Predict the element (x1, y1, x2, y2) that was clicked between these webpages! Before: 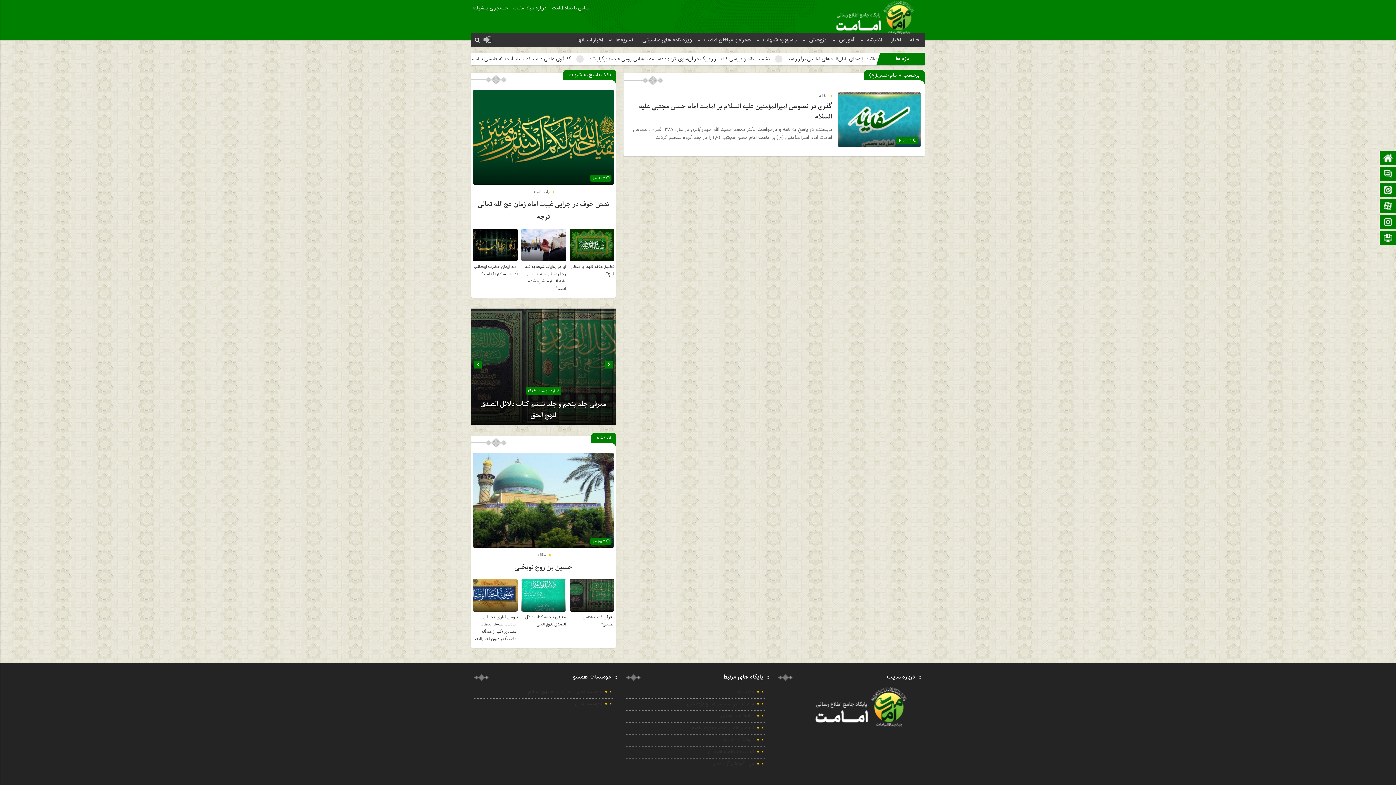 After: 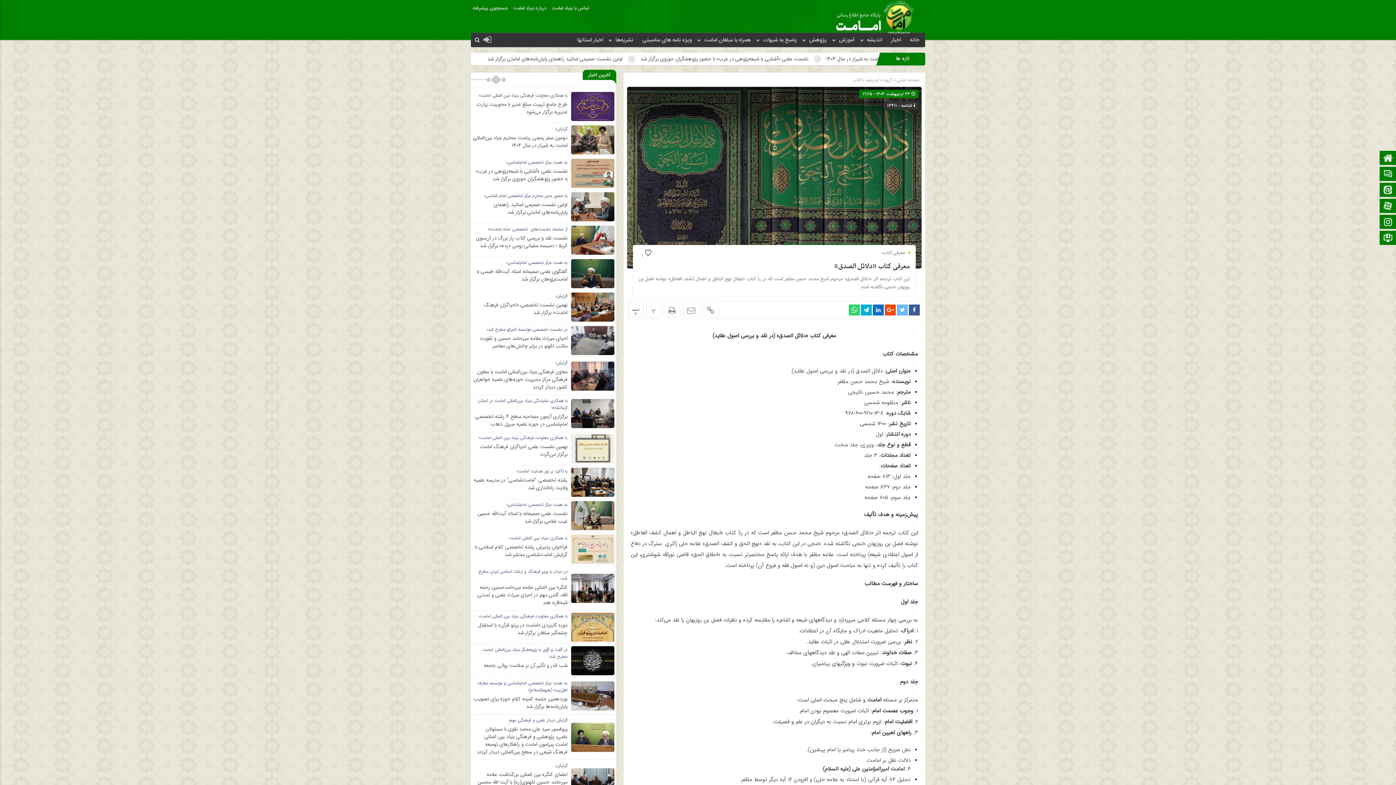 Action: bbox: (505, 410, 581, 420) label: معرفی کتاب «دلائل الصدق»